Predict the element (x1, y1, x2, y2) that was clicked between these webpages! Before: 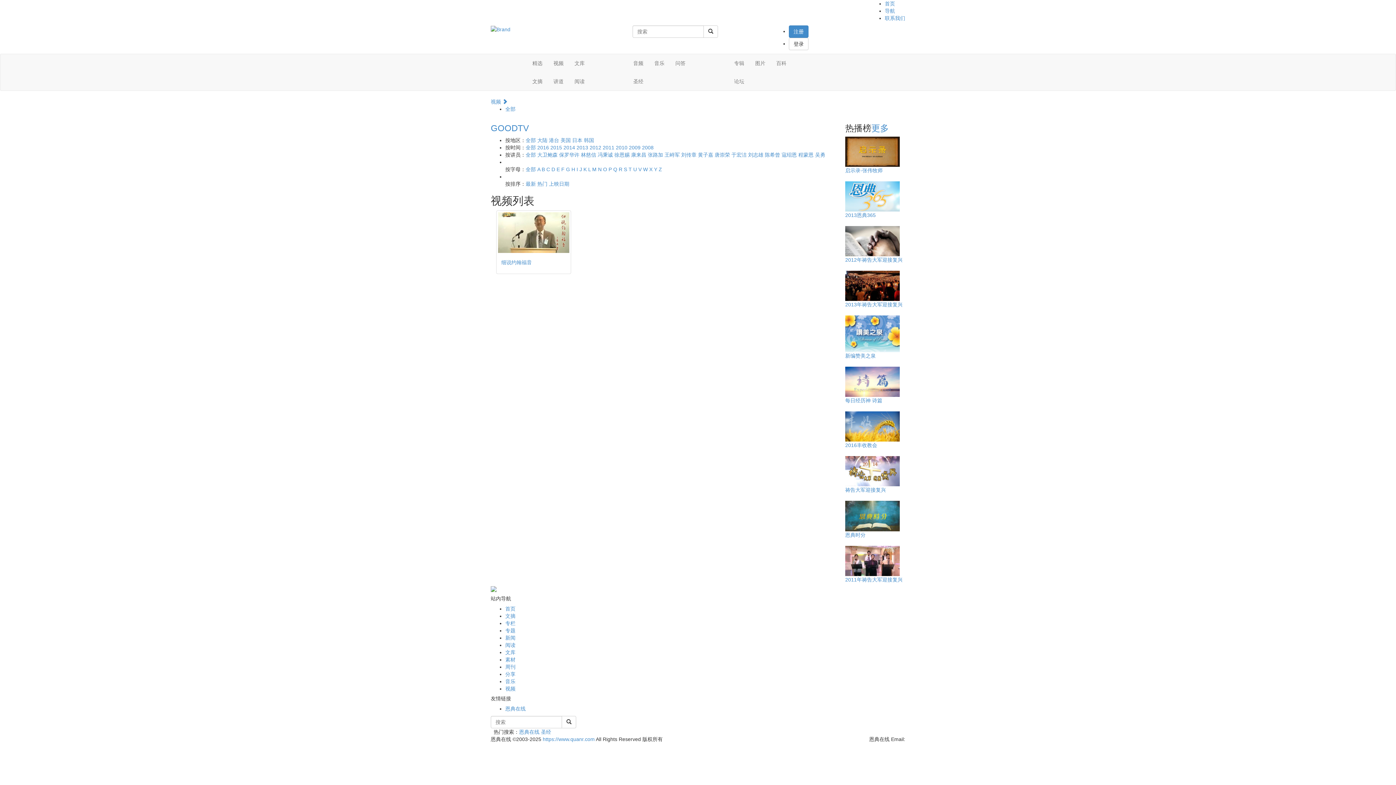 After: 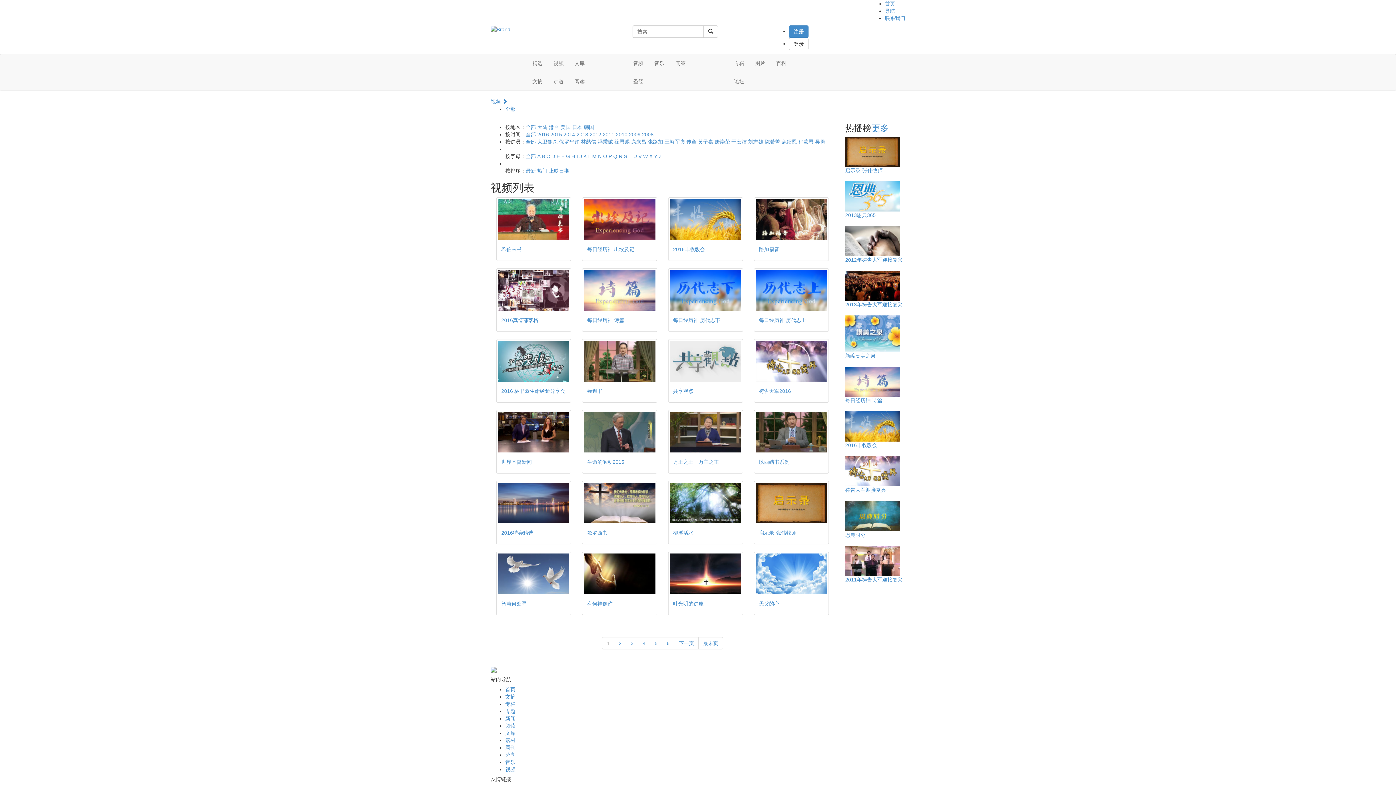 Action: label: 讲道 bbox: (548, 72, 569, 90)